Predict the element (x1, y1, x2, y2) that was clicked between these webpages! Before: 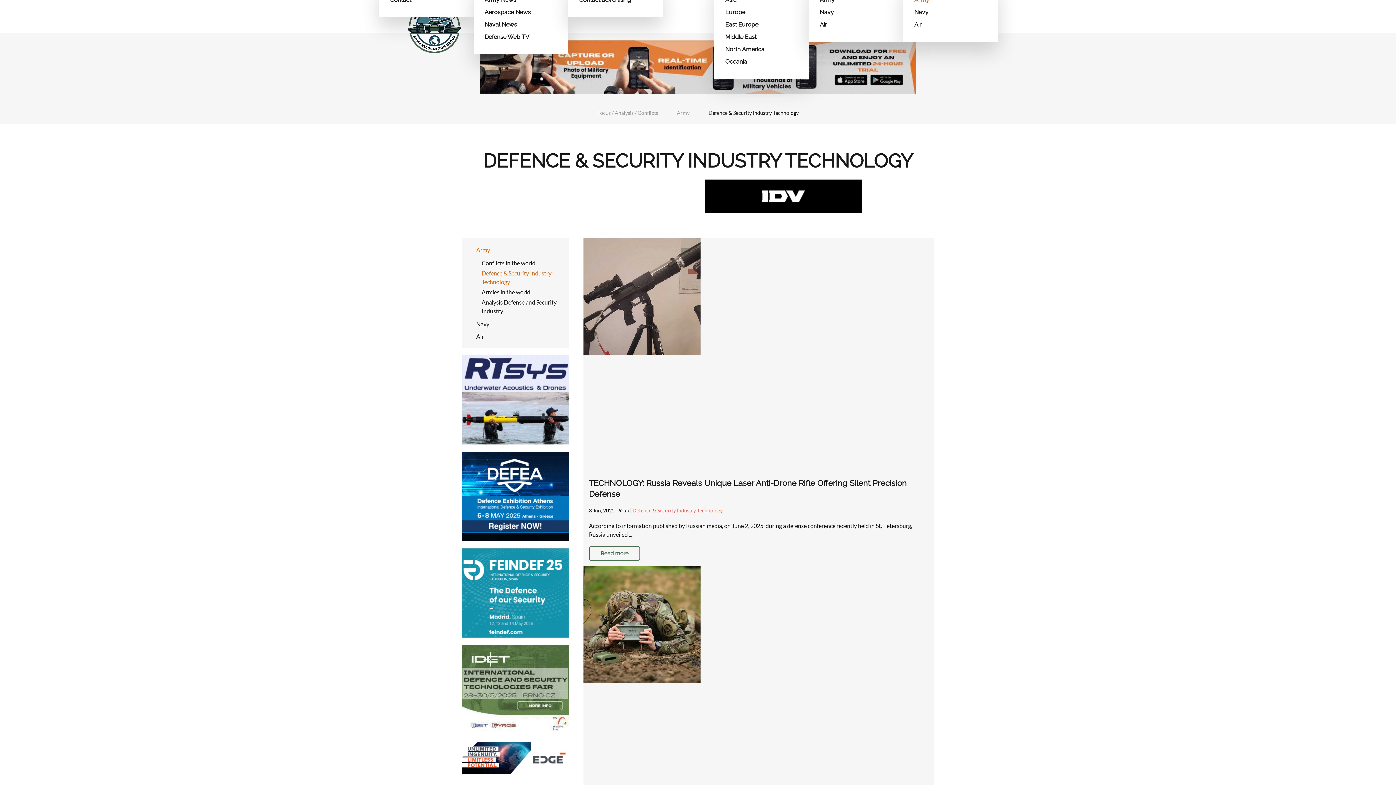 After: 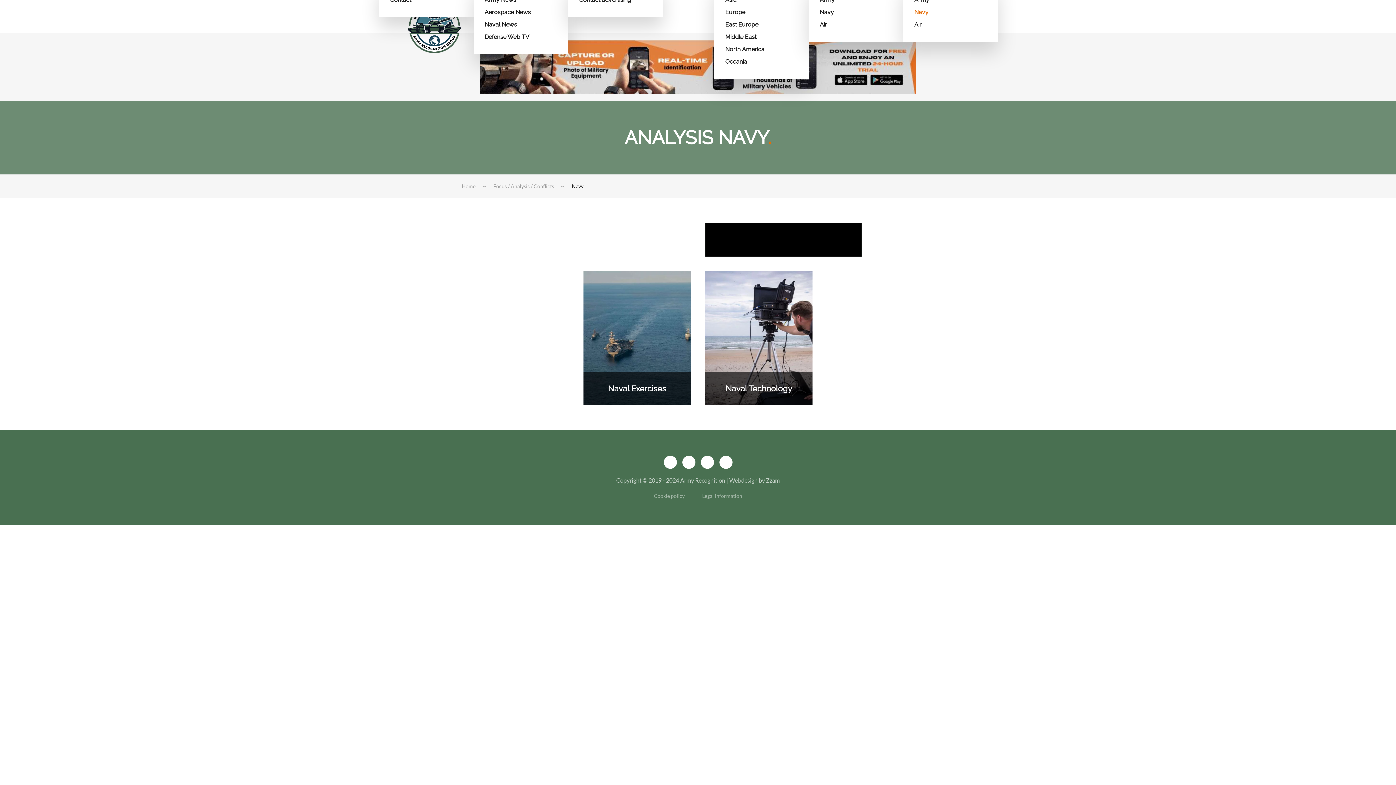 Action: label: Navy bbox: (461, 318, 569, 330)